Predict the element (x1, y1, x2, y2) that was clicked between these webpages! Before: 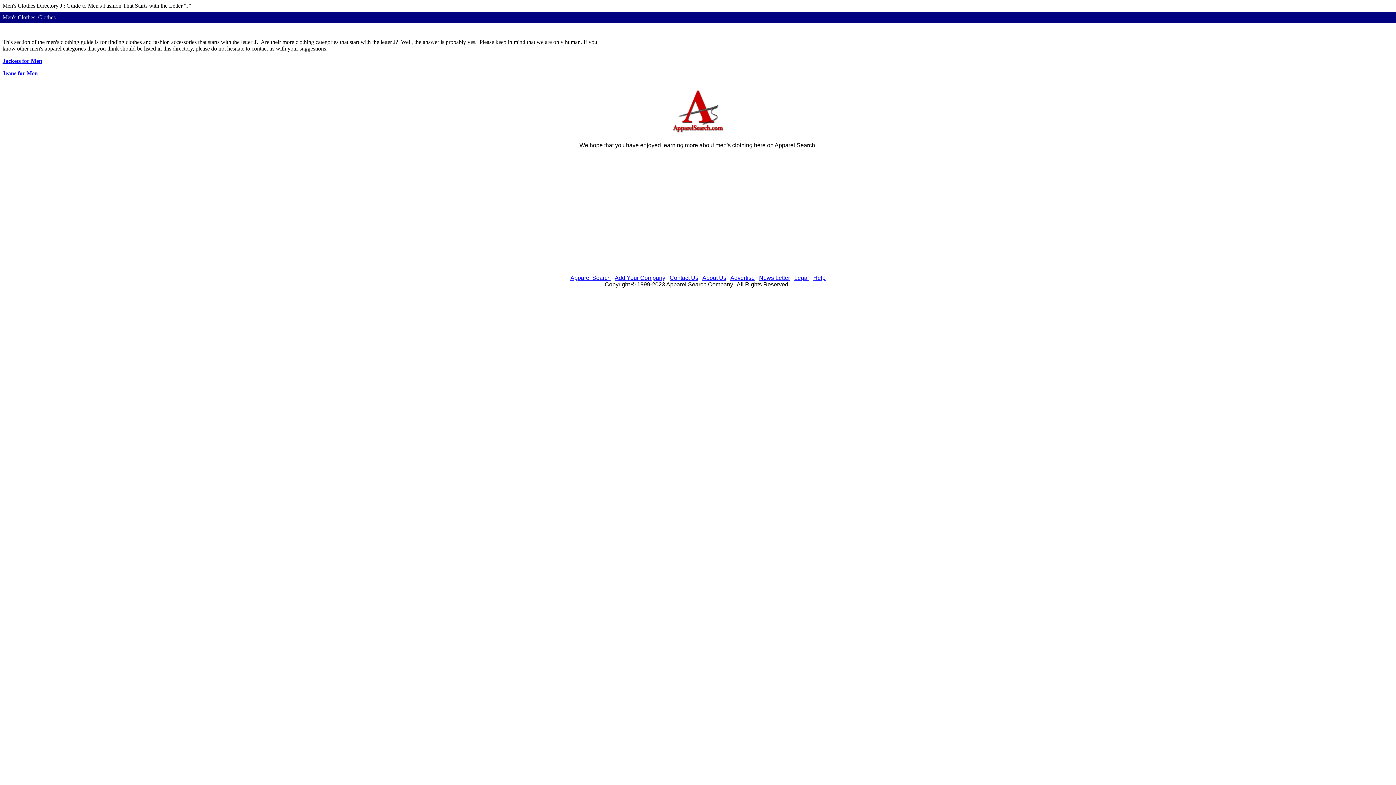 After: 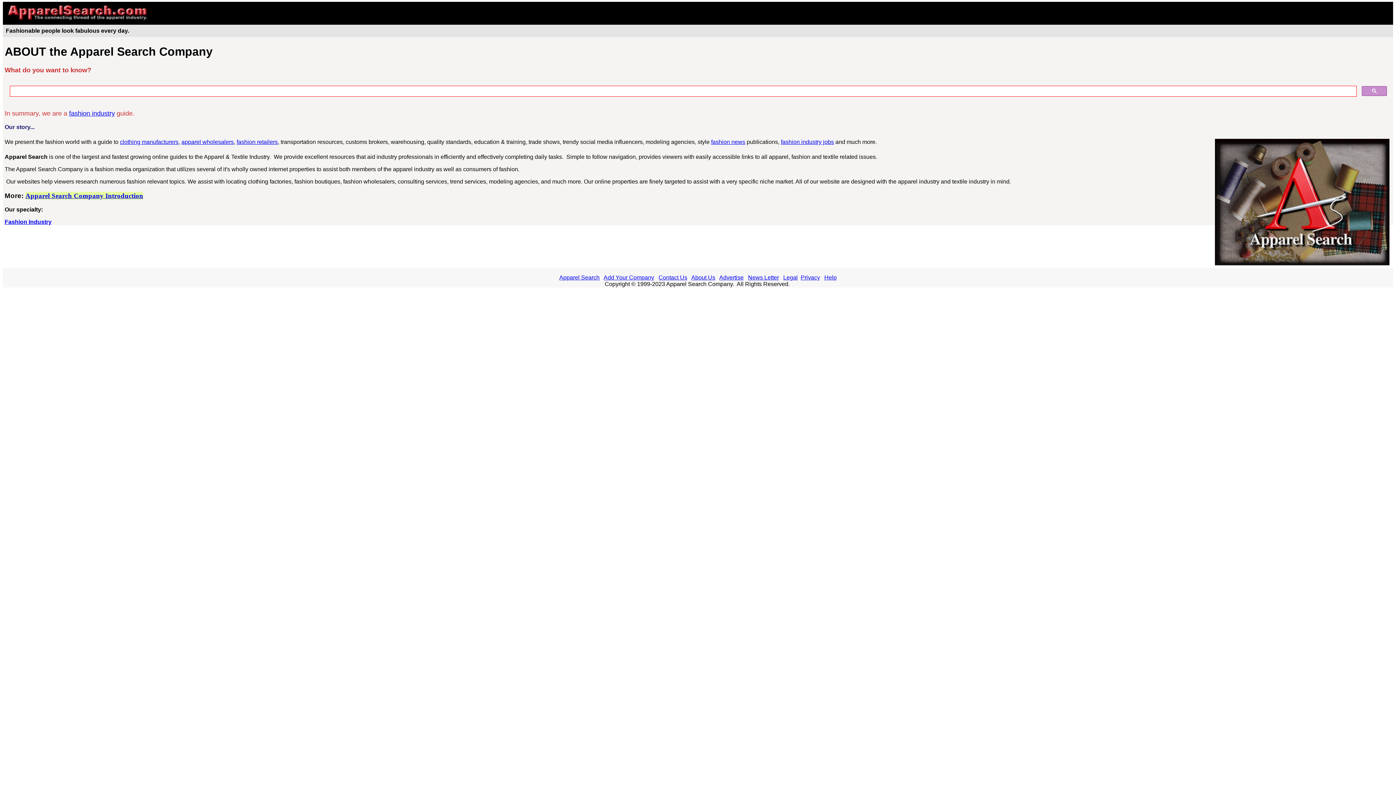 Action: bbox: (702, 274, 726, 281) label: About Us